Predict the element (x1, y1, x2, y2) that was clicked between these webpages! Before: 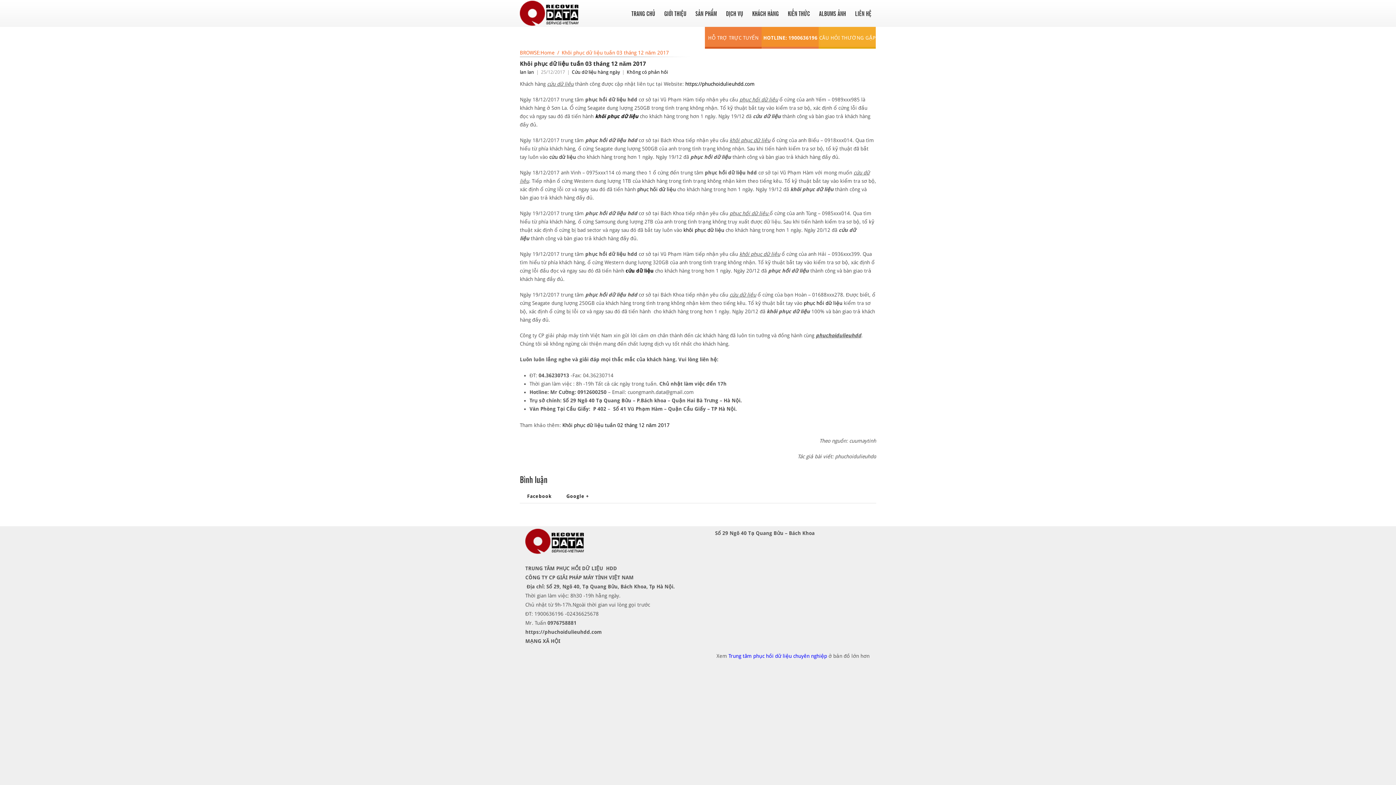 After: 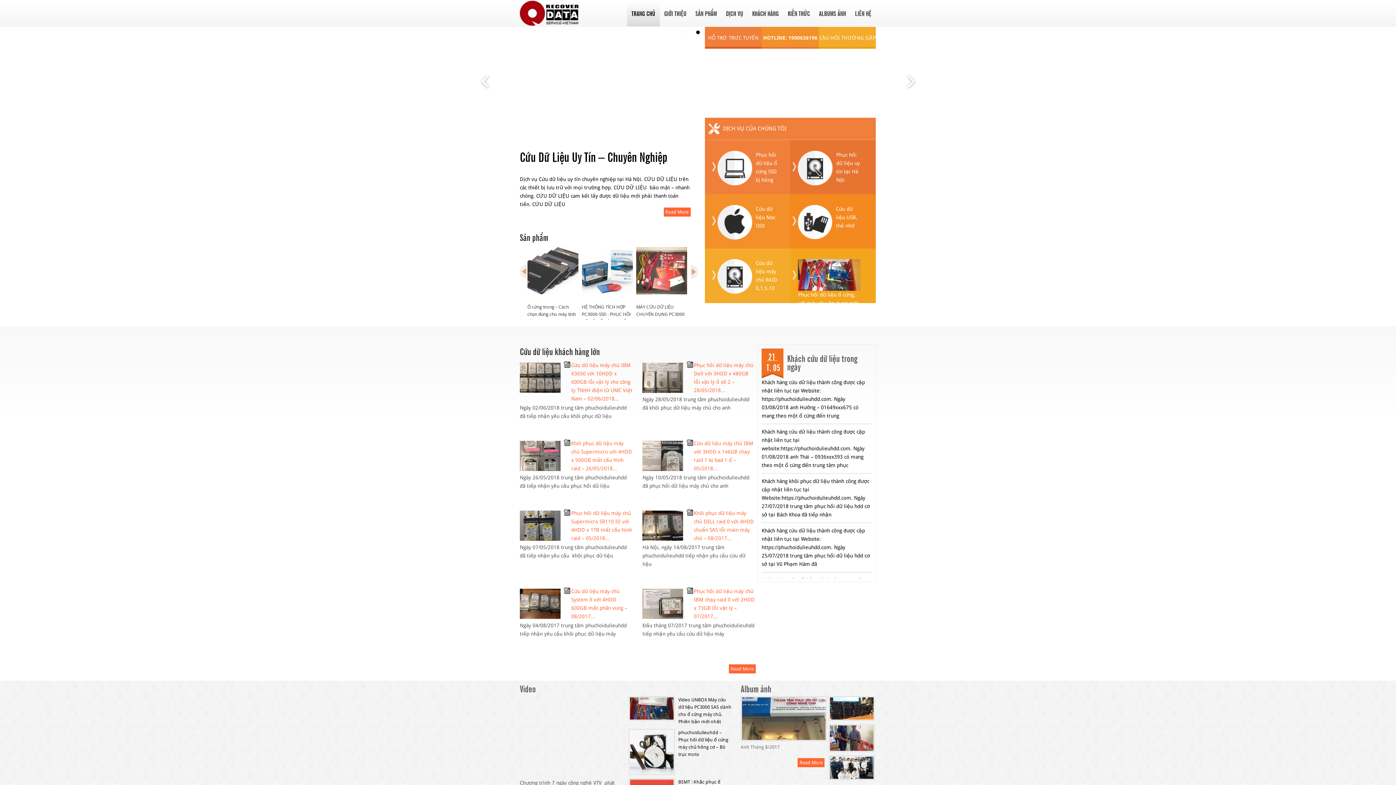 Action: bbox: (520, 0, 578, 25)